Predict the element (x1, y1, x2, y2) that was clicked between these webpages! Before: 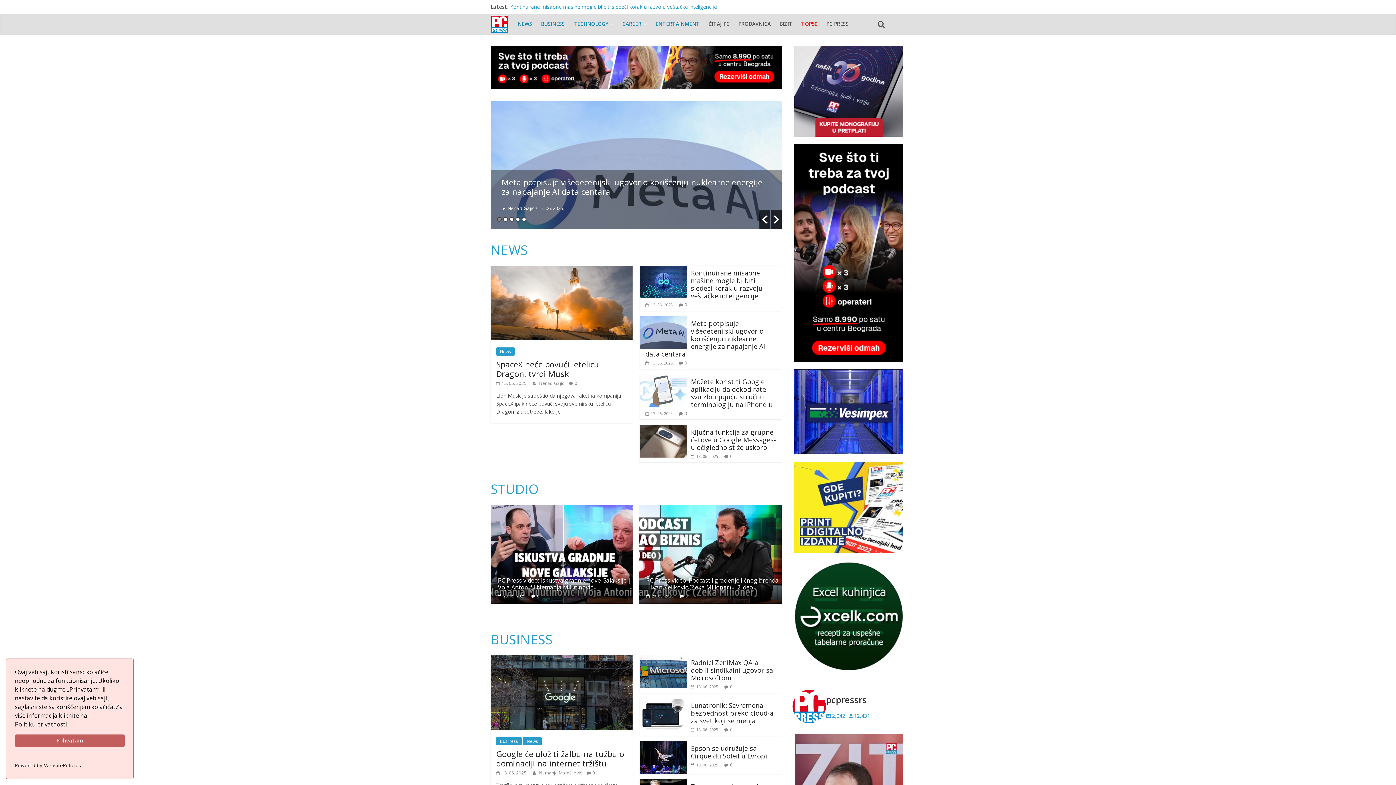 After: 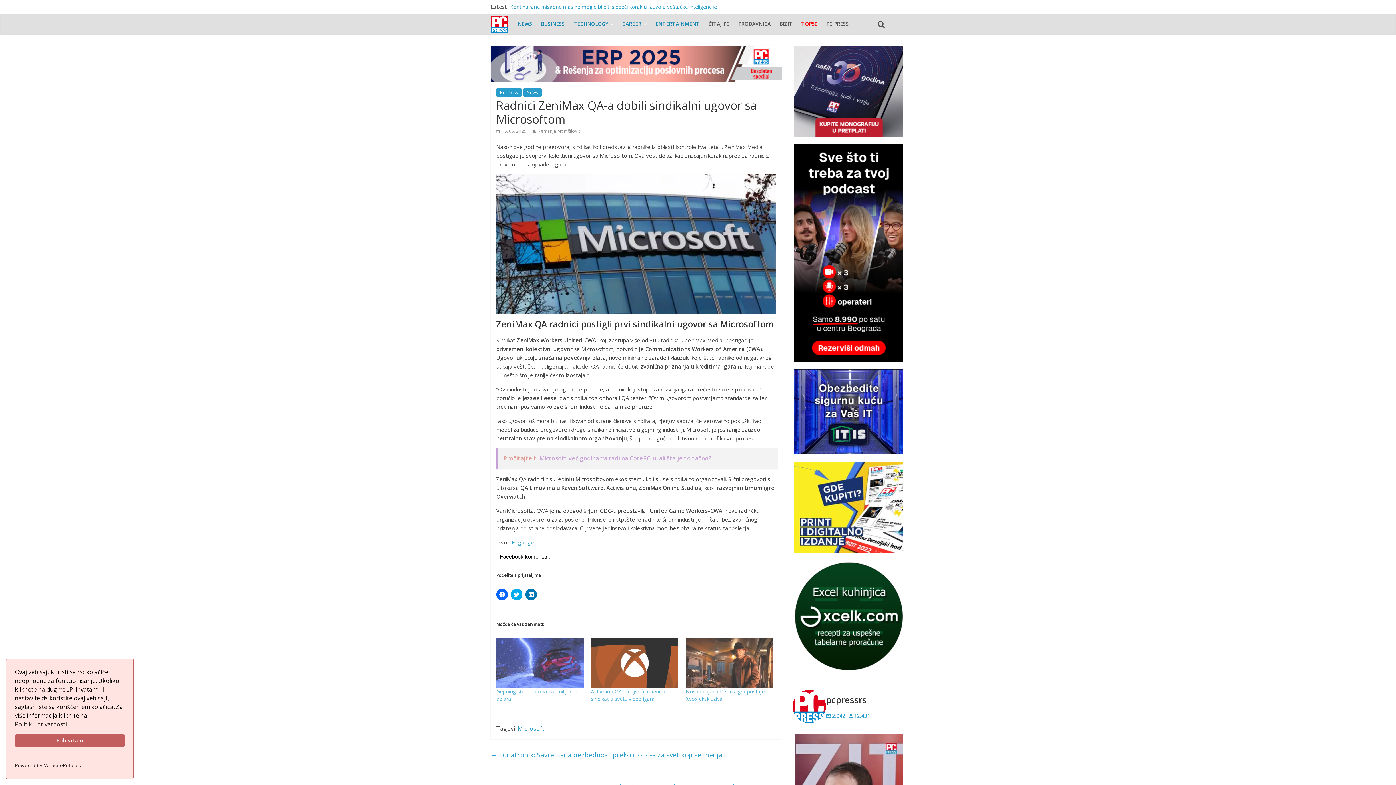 Action: label:  13. 06. 2025. bbox: (691, 677, 718, 682)